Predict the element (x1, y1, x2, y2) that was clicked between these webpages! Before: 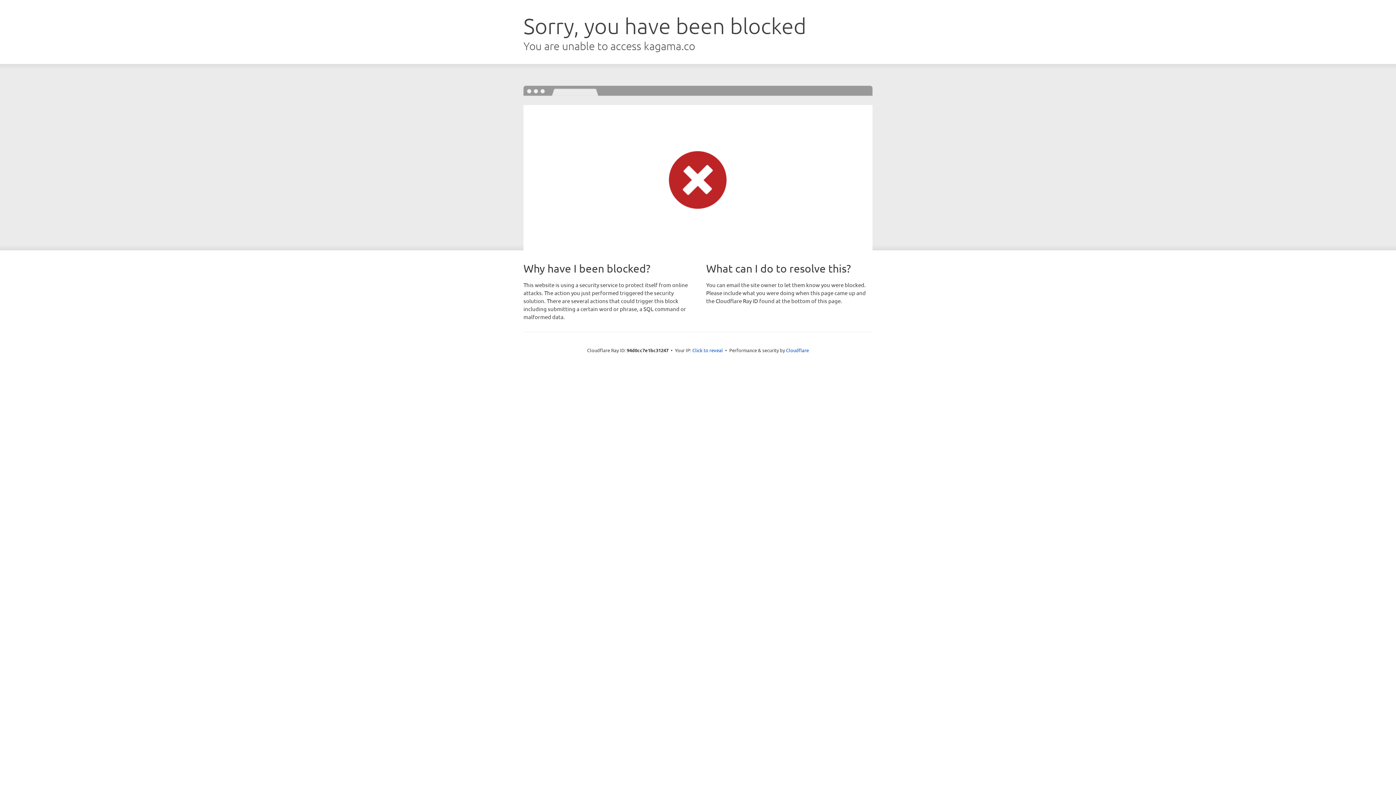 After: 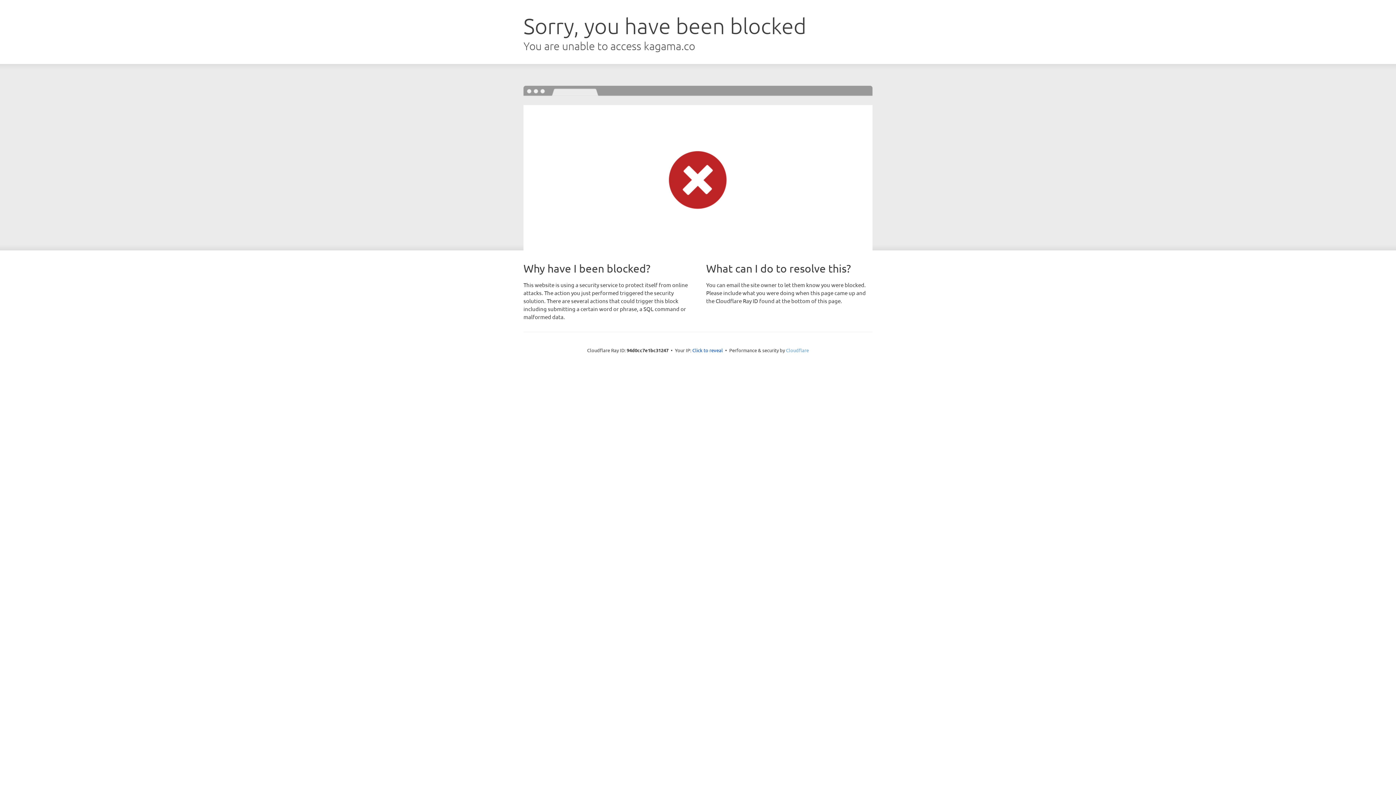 Action: label: Cloudflare bbox: (786, 347, 809, 353)